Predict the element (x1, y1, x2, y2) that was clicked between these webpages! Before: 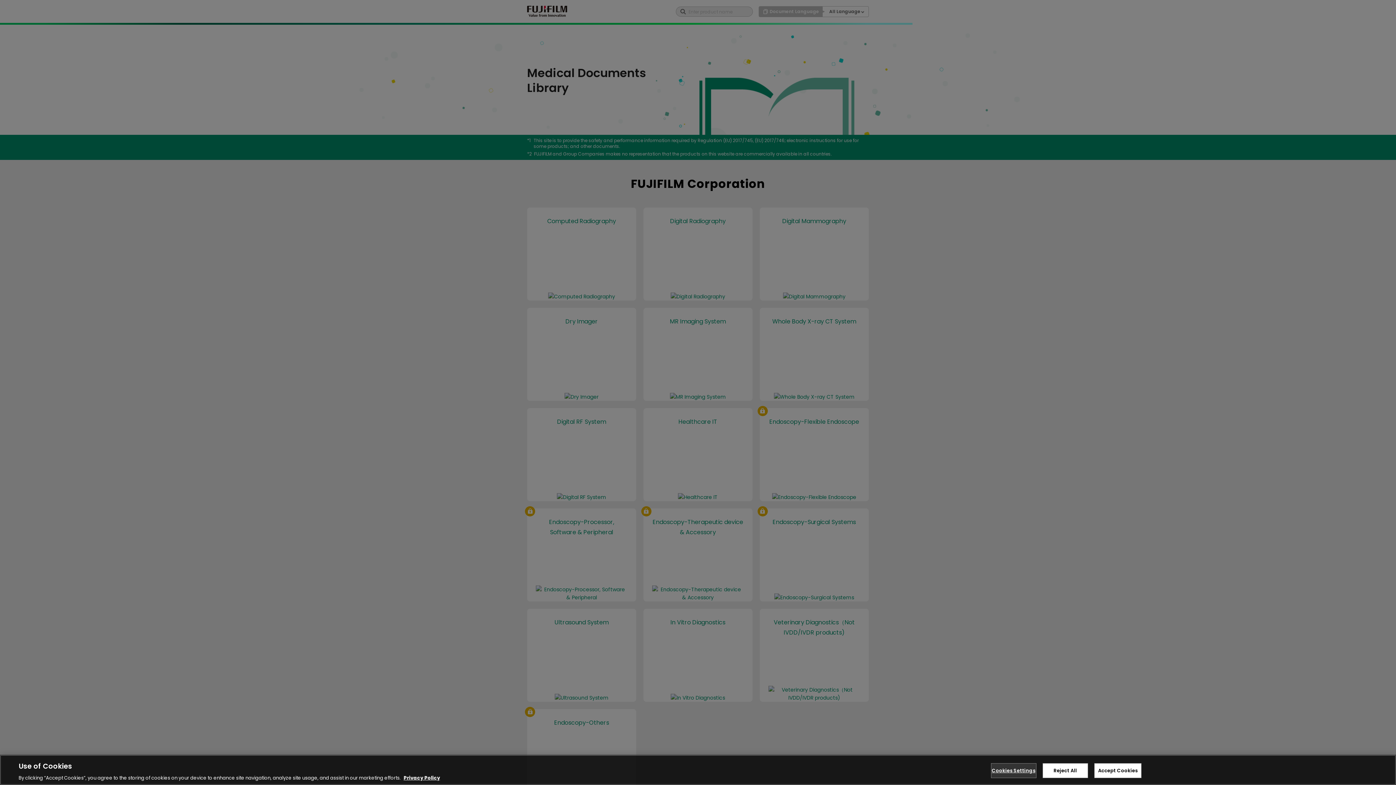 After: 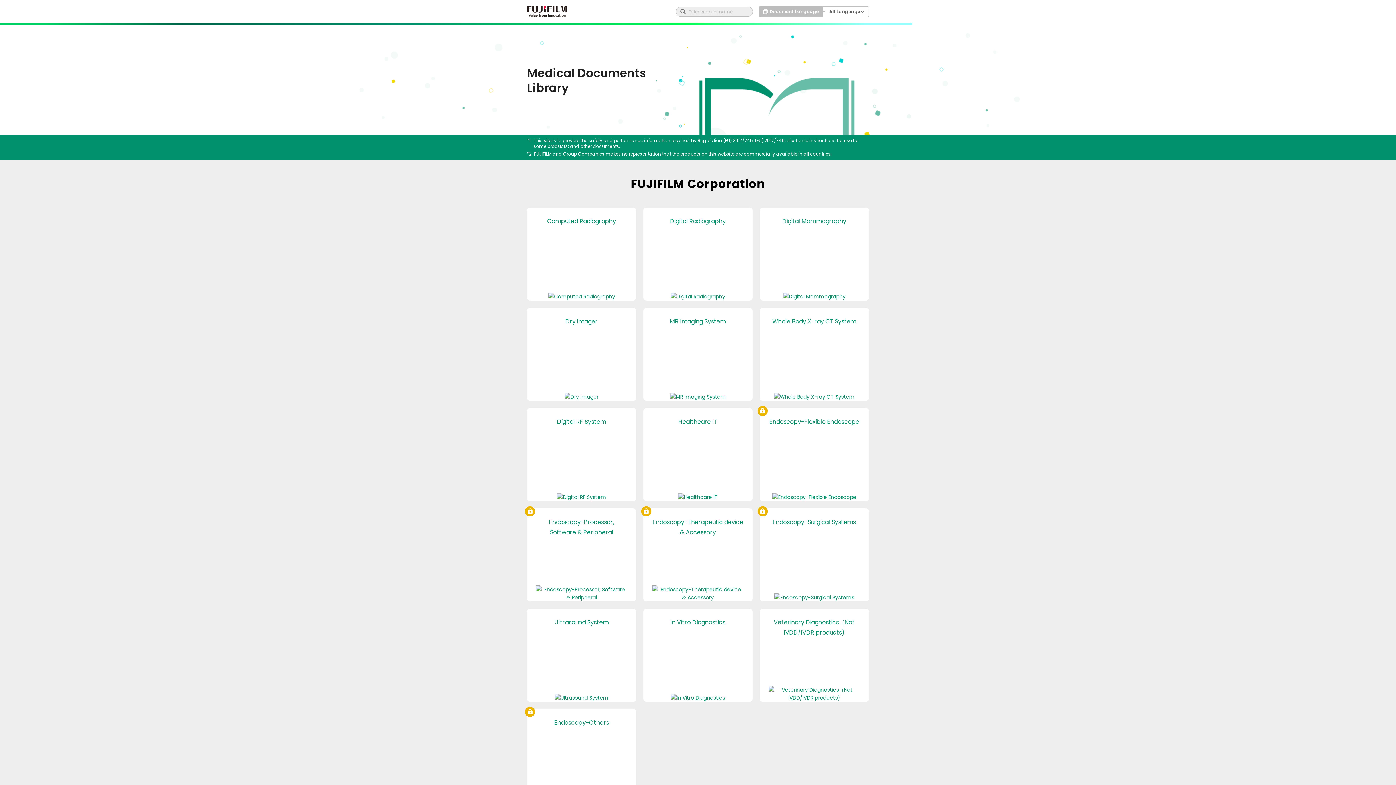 Action: bbox: (1042, 763, 1088, 778) label: Reject All